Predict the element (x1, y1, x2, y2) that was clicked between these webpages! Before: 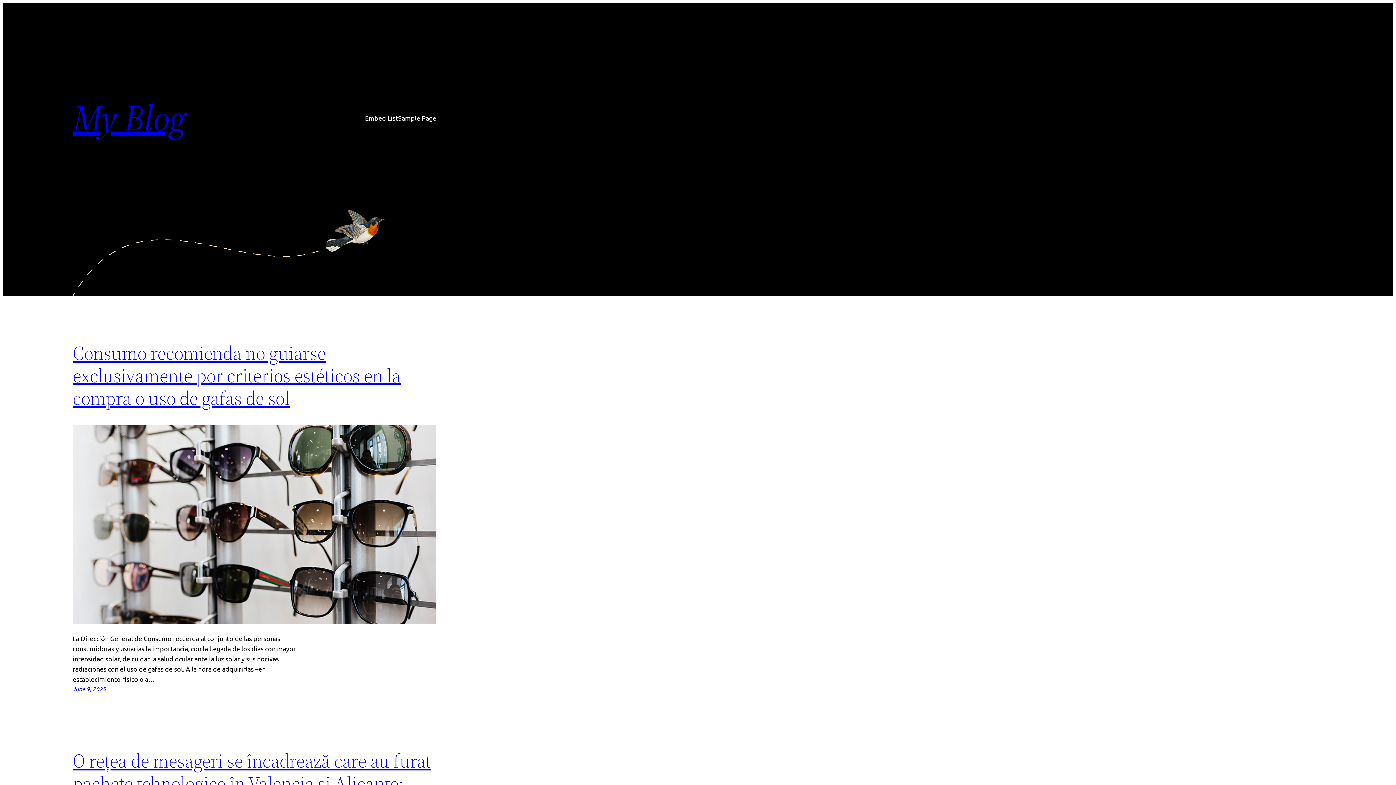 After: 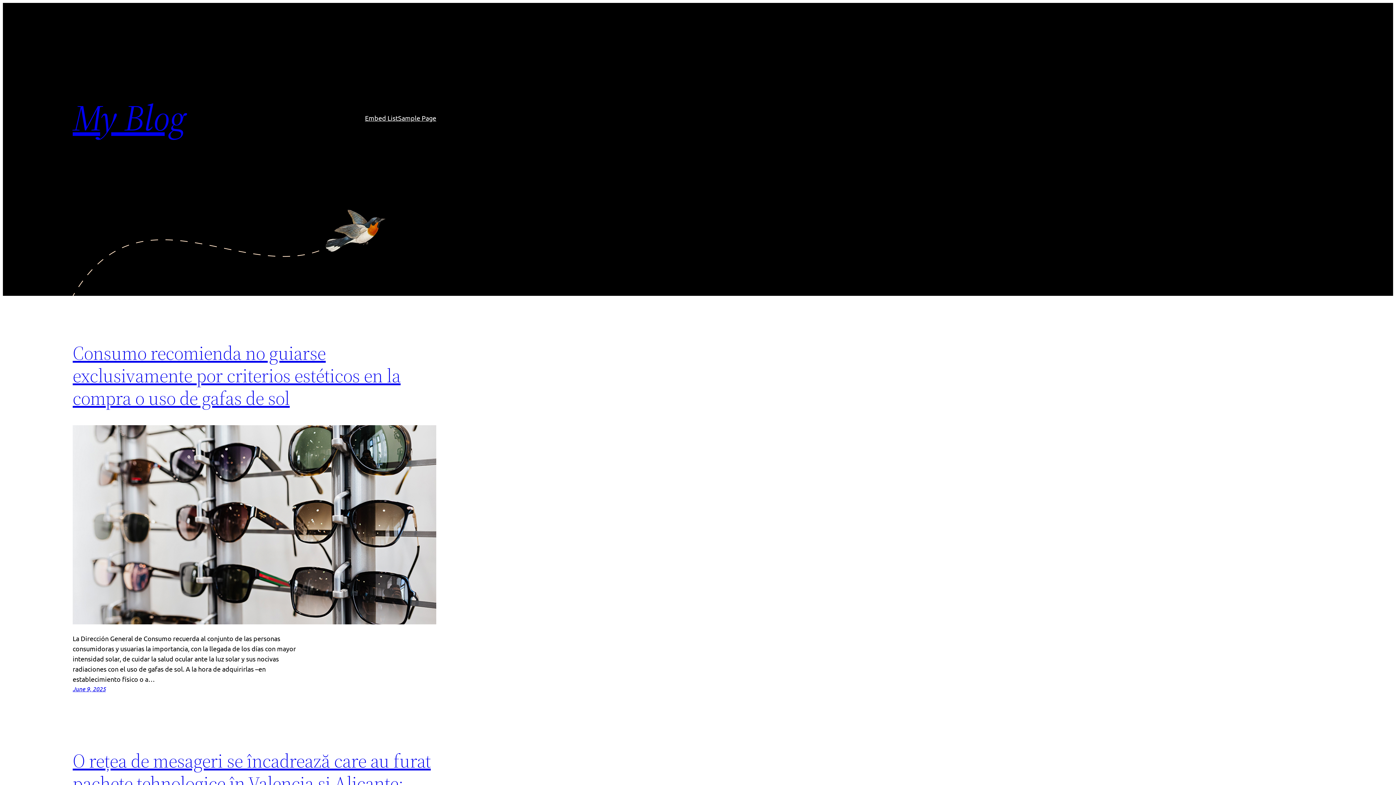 Action: label: My Blog bbox: (72, 92, 185, 142)